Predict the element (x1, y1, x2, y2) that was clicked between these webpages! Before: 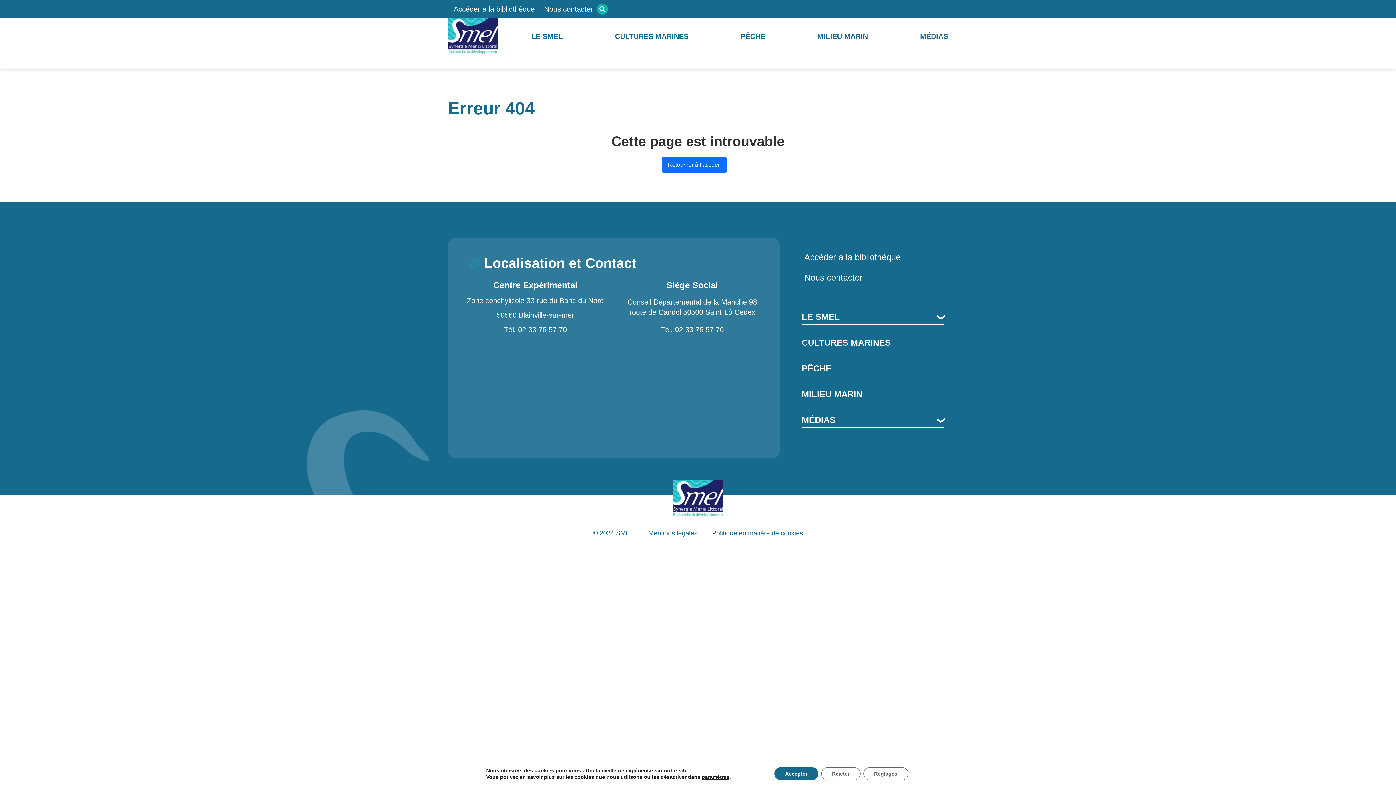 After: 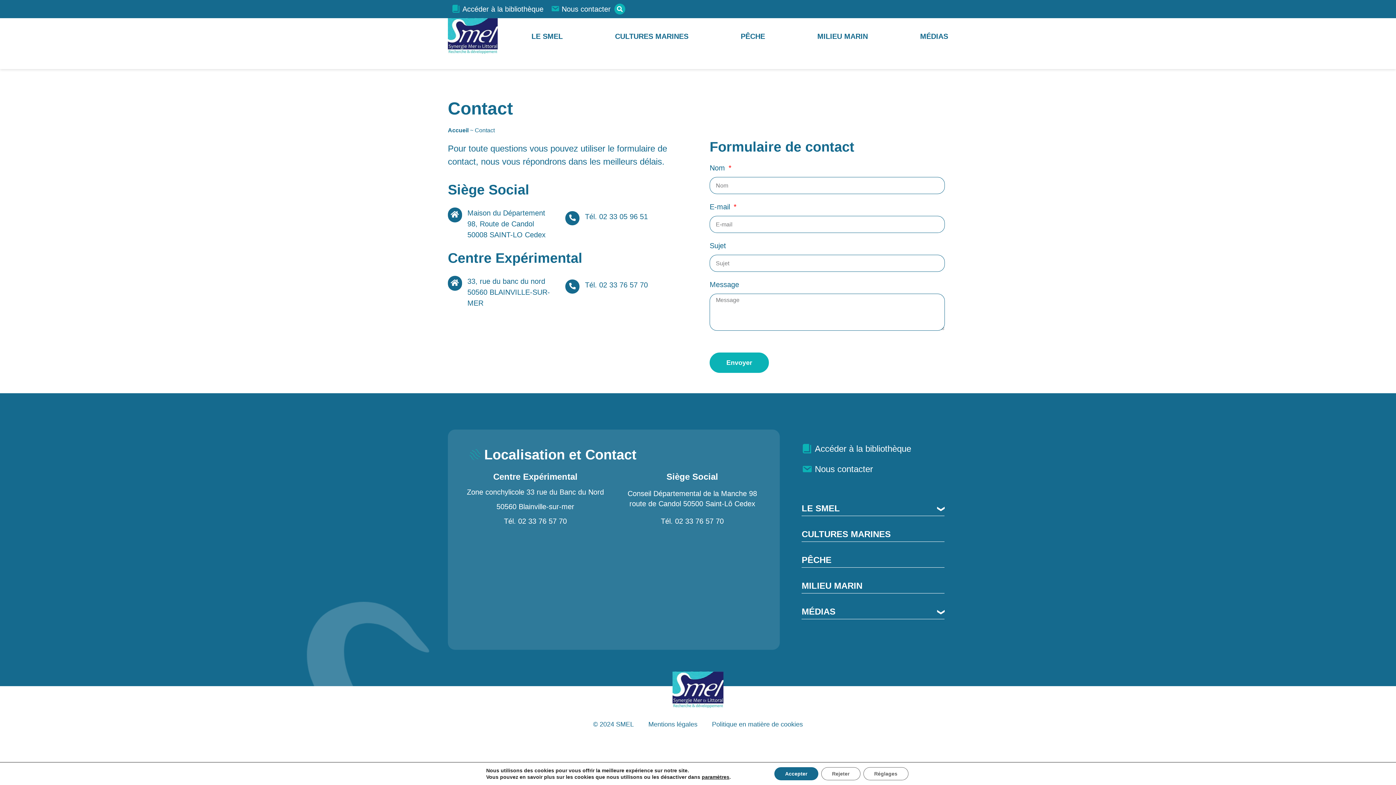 Action: label: Nous contacter bbox: (801, 267, 944, 288)